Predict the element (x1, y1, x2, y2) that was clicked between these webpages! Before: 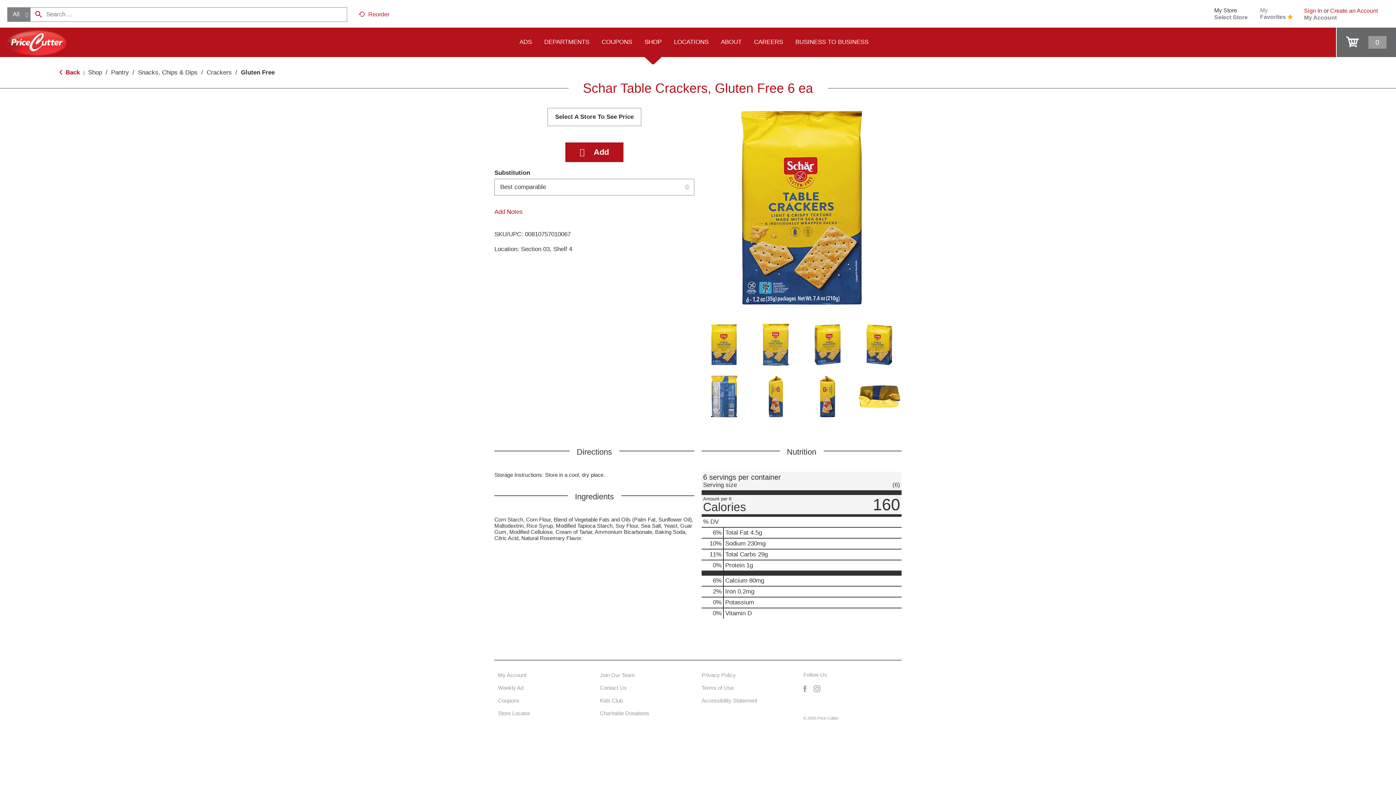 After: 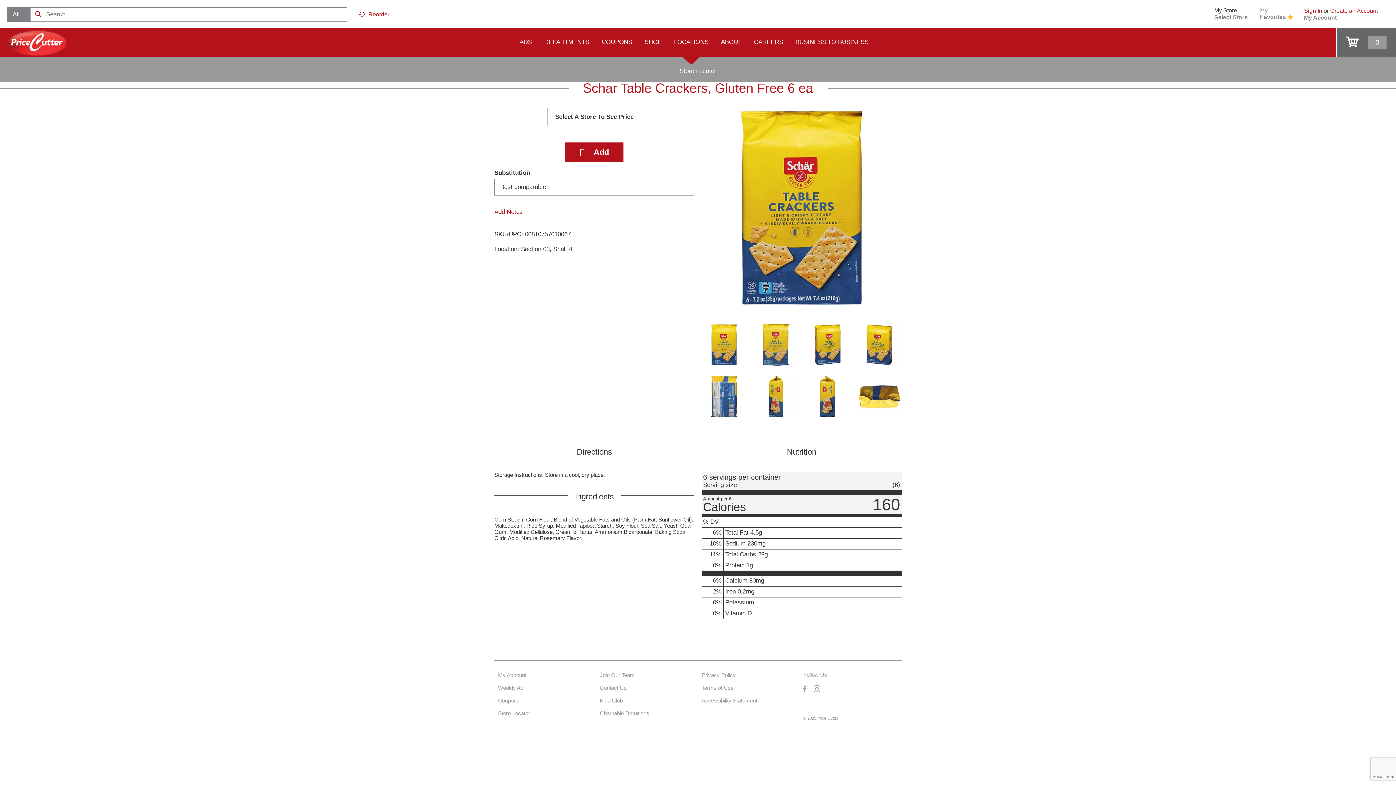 Action: bbox: (668, 26, 714, 57) label: LOCATIONS